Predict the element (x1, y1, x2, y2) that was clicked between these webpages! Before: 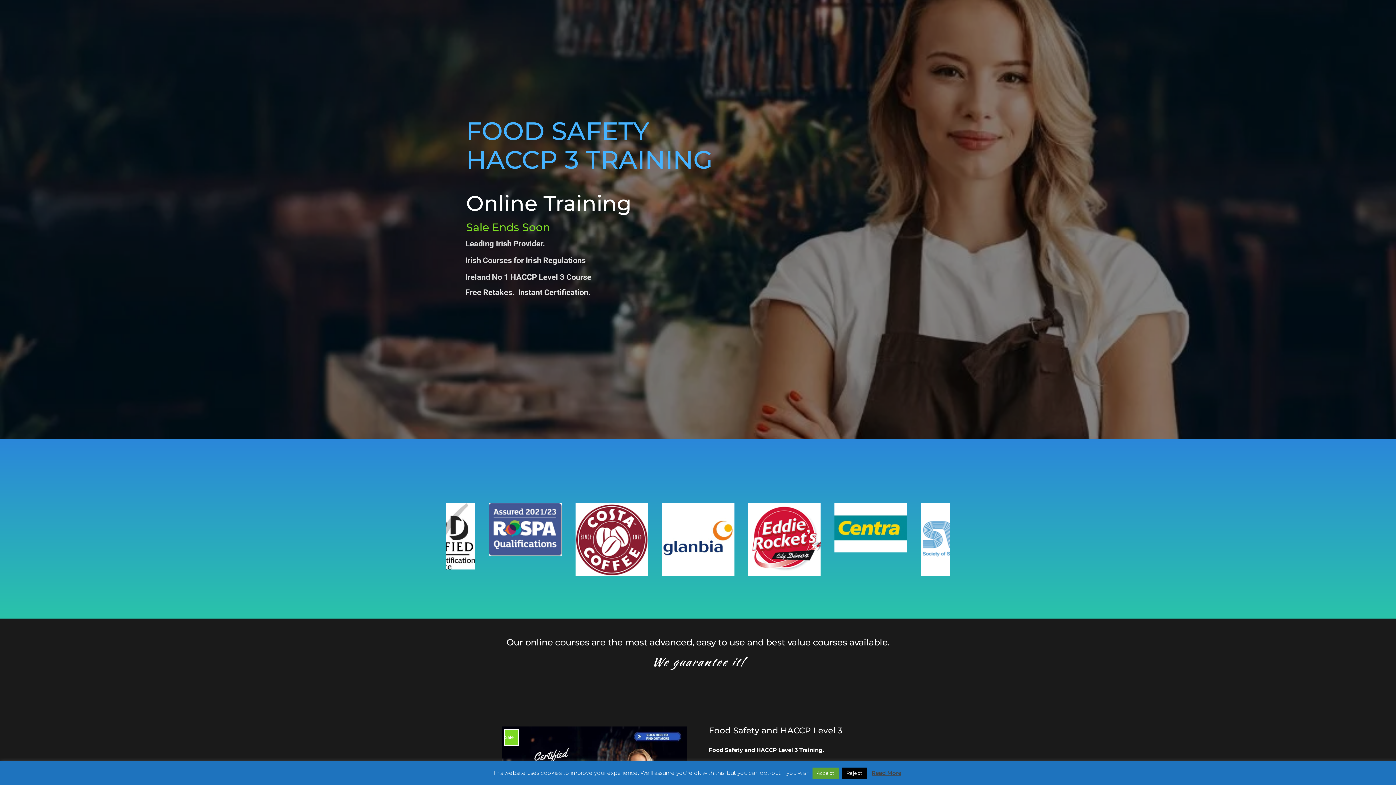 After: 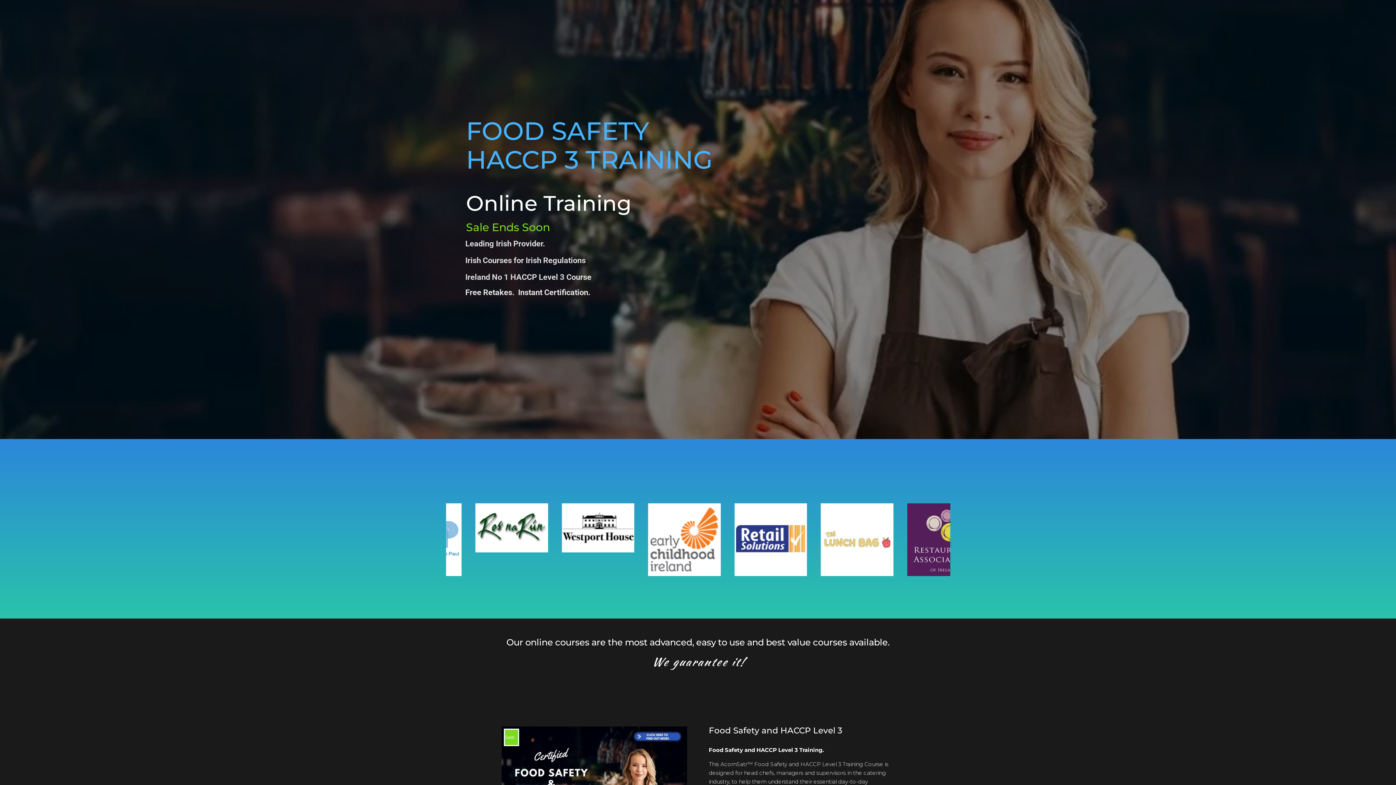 Action: label: Accept bbox: (812, 768, 838, 779)